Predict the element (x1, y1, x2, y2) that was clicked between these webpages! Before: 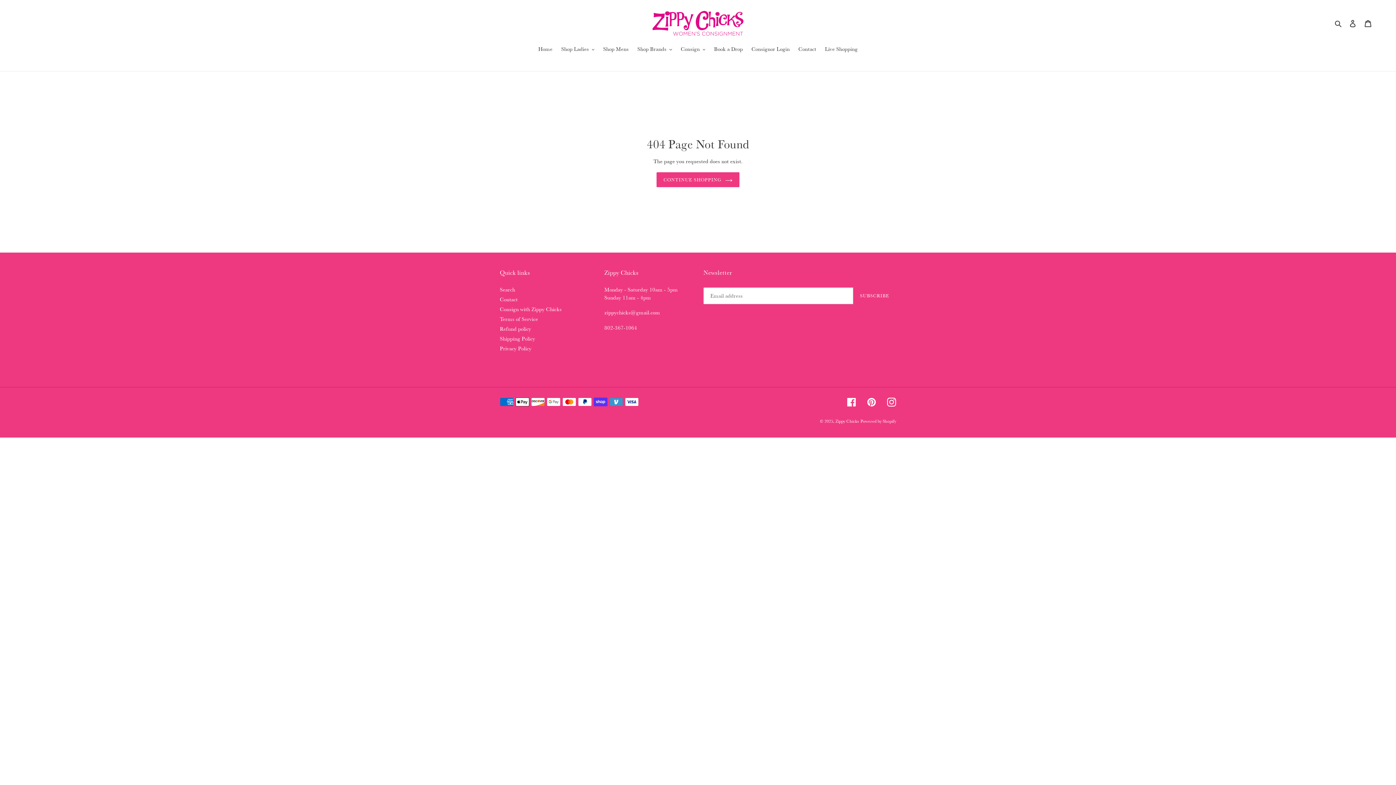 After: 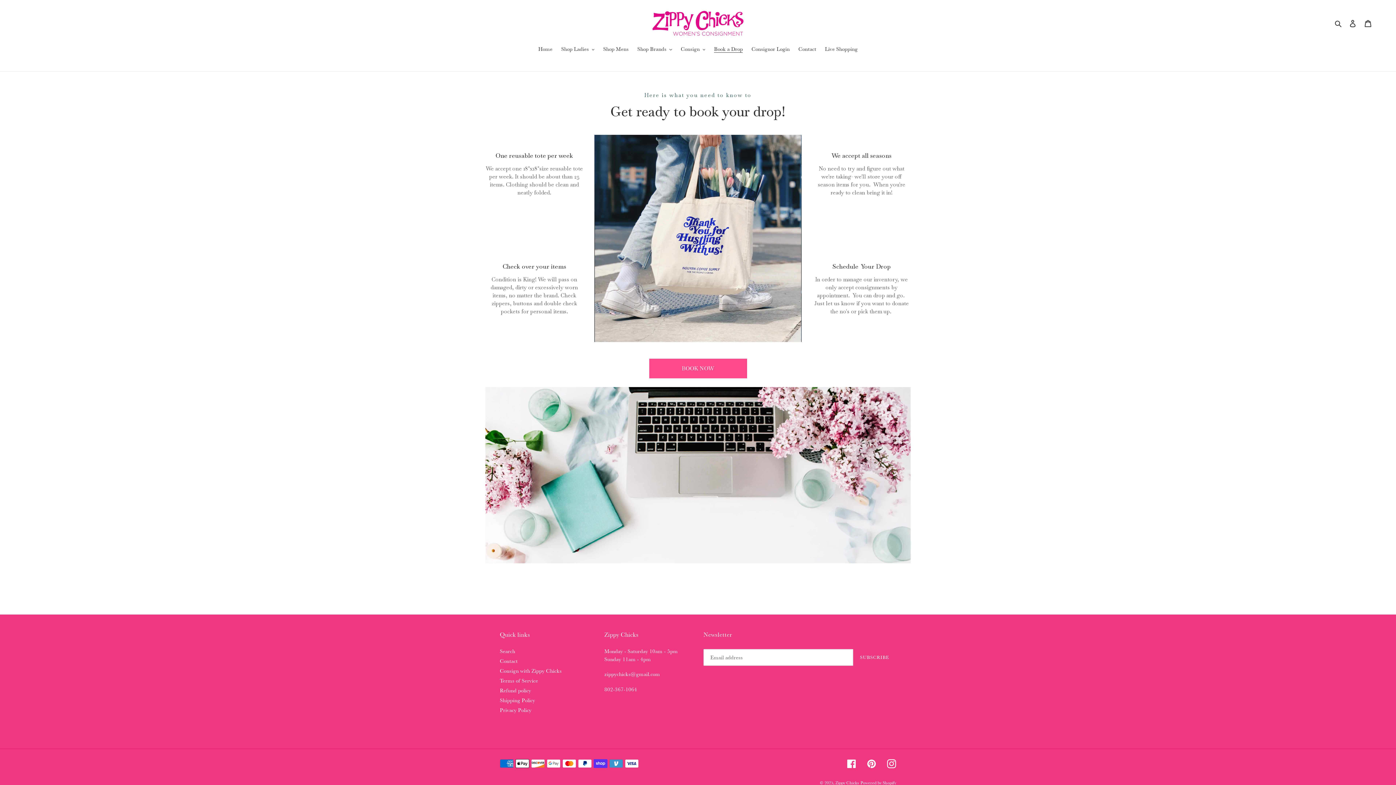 Action: bbox: (710, 44, 746, 54) label: Book a Drop